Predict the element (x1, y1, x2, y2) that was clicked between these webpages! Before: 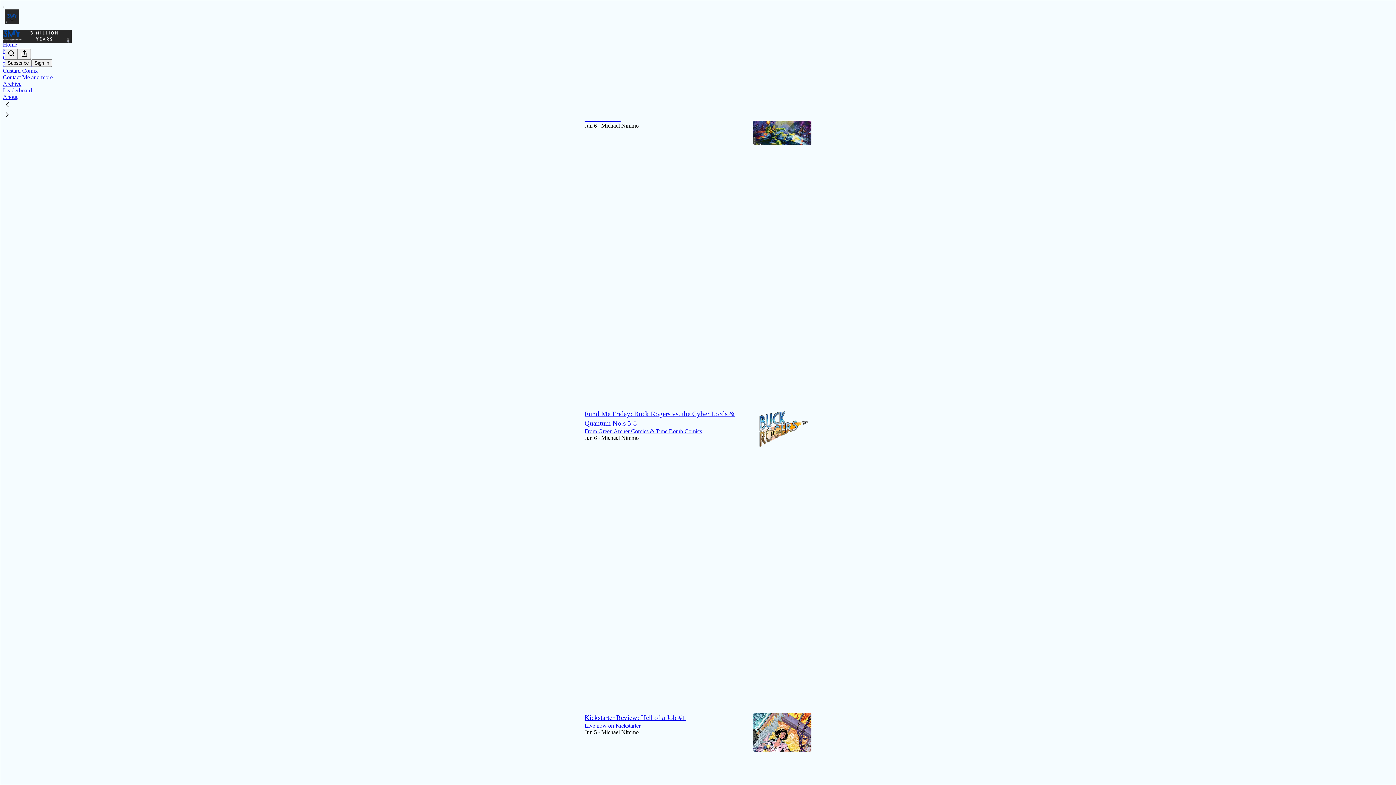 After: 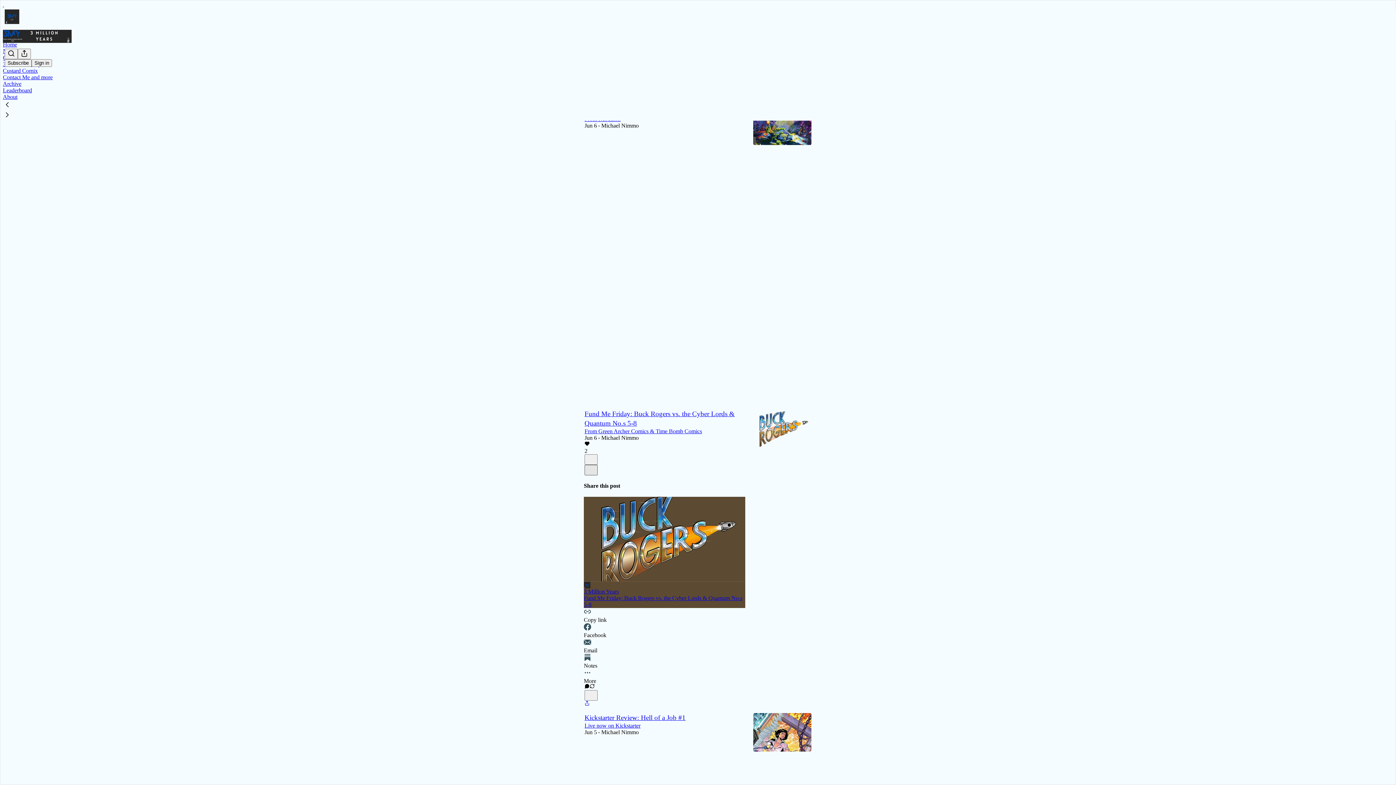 Action: label: X bbox: (584, 465, 597, 475)